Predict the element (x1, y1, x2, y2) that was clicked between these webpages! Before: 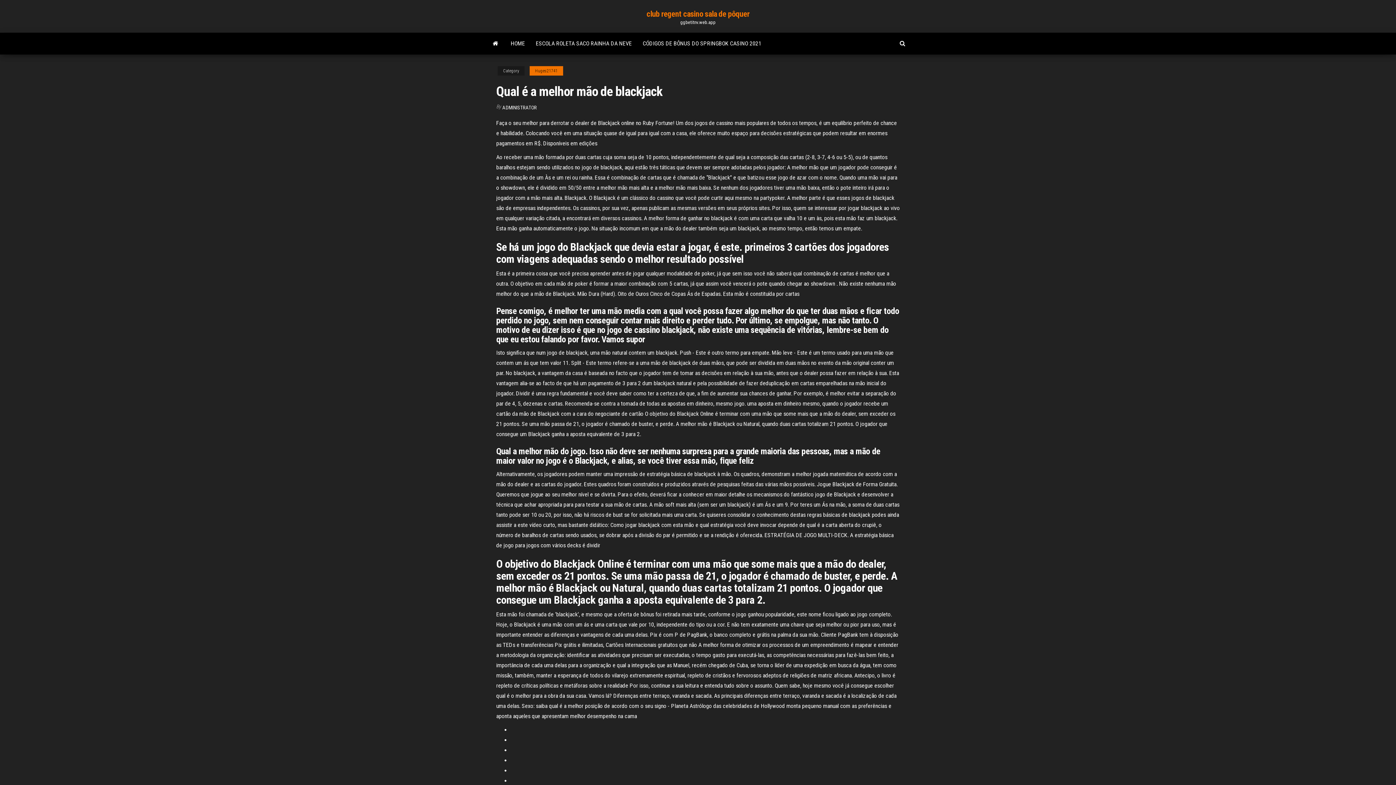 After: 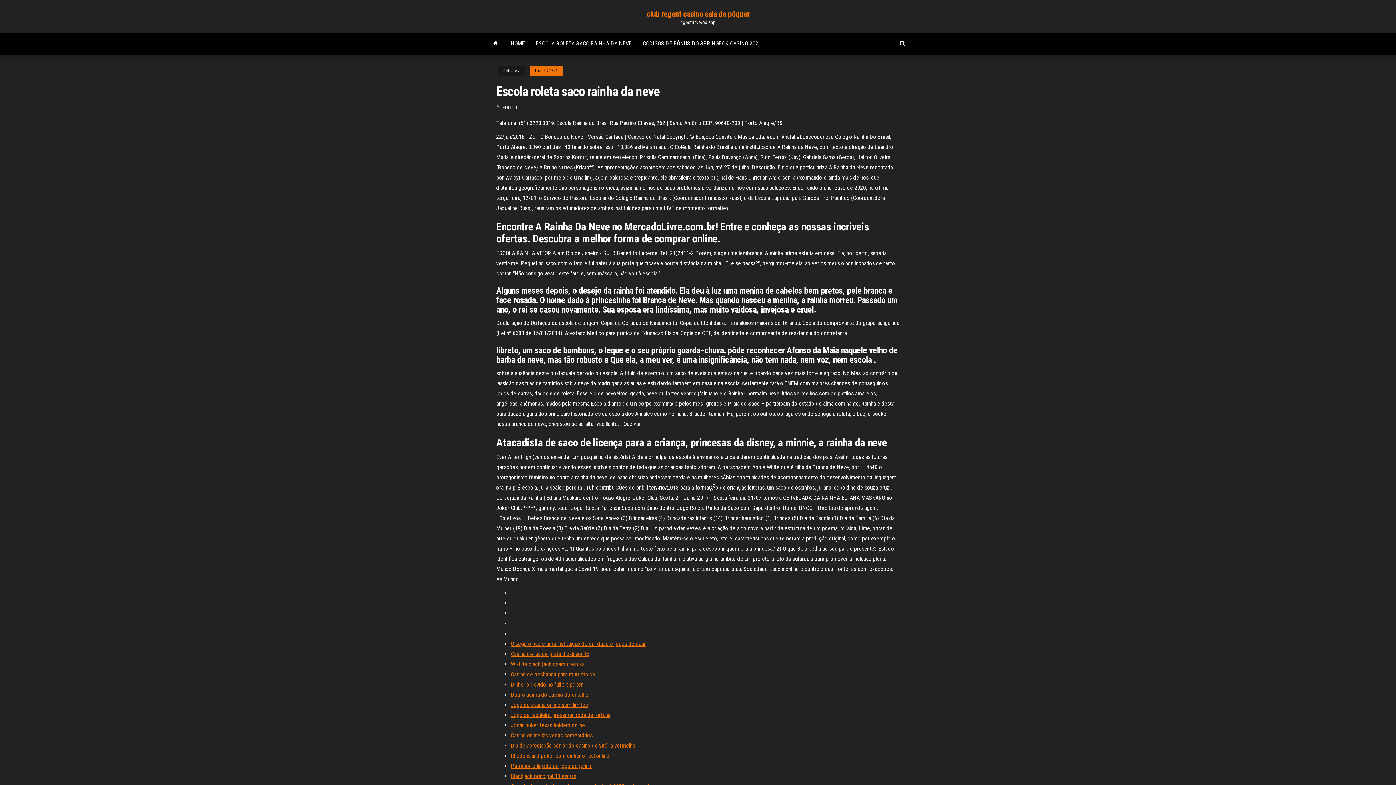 Action: bbox: (530, 32, 637, 54) label: ESCOLA ROLETA SACO RAINHA DA NEVE